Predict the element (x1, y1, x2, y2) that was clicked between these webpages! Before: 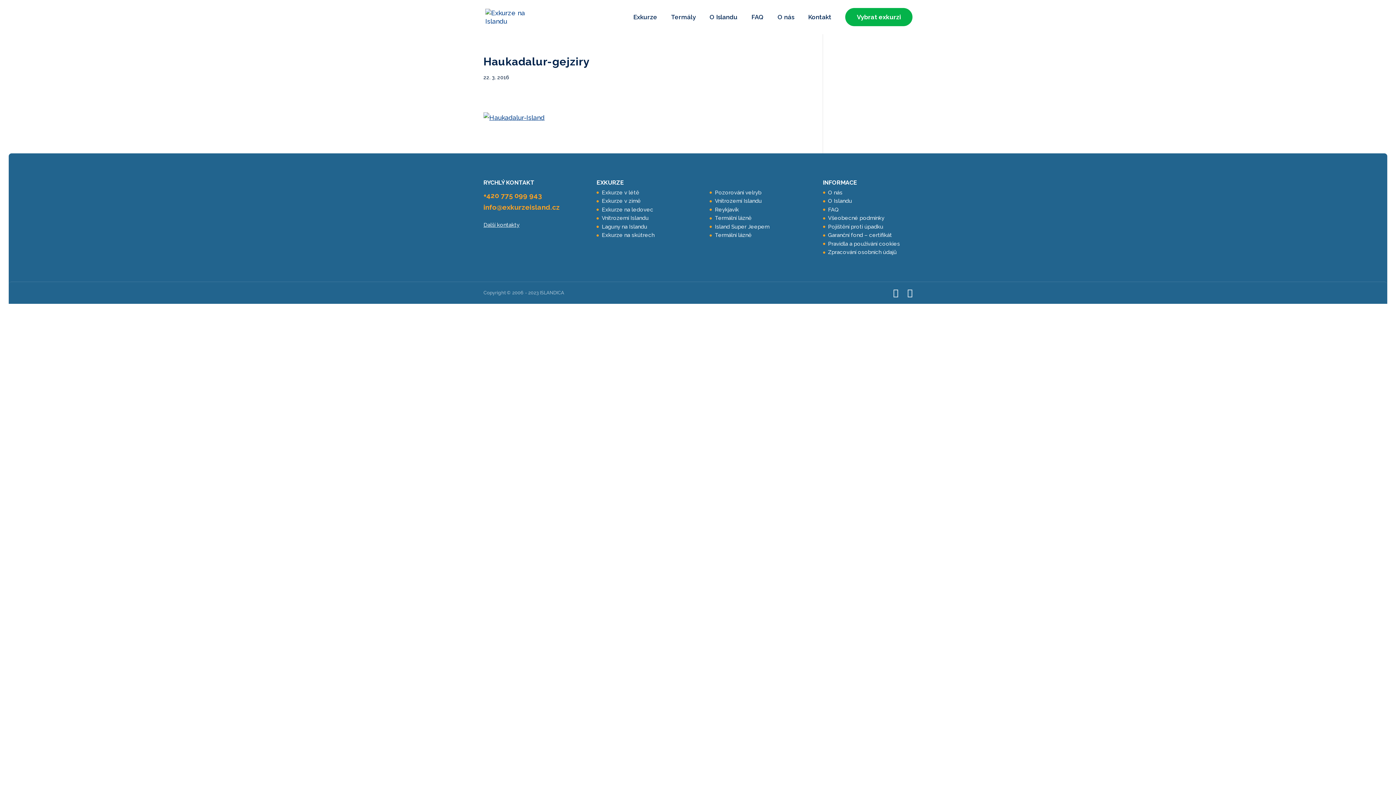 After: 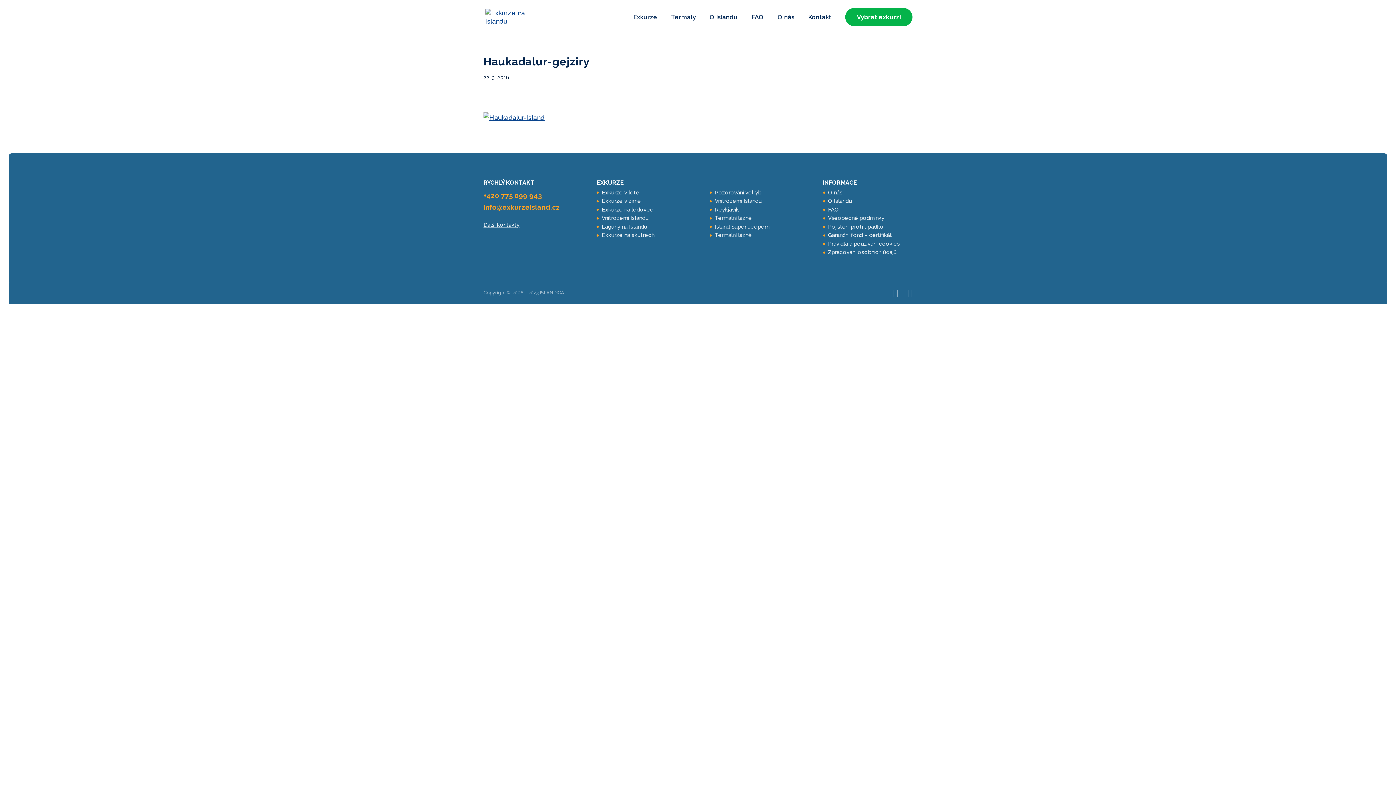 Action: bbox: (828, 223, 883, 230) label: Pojištění proti úpadku